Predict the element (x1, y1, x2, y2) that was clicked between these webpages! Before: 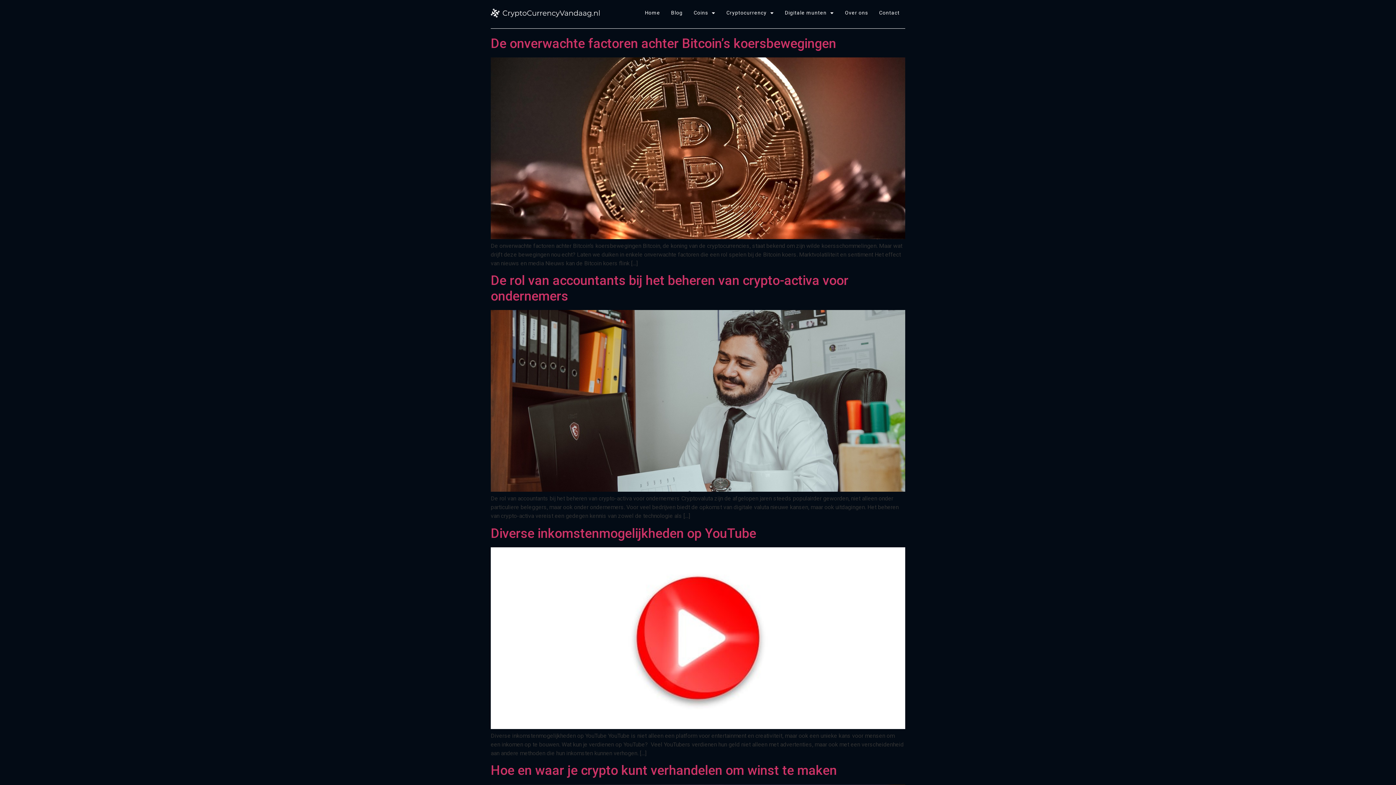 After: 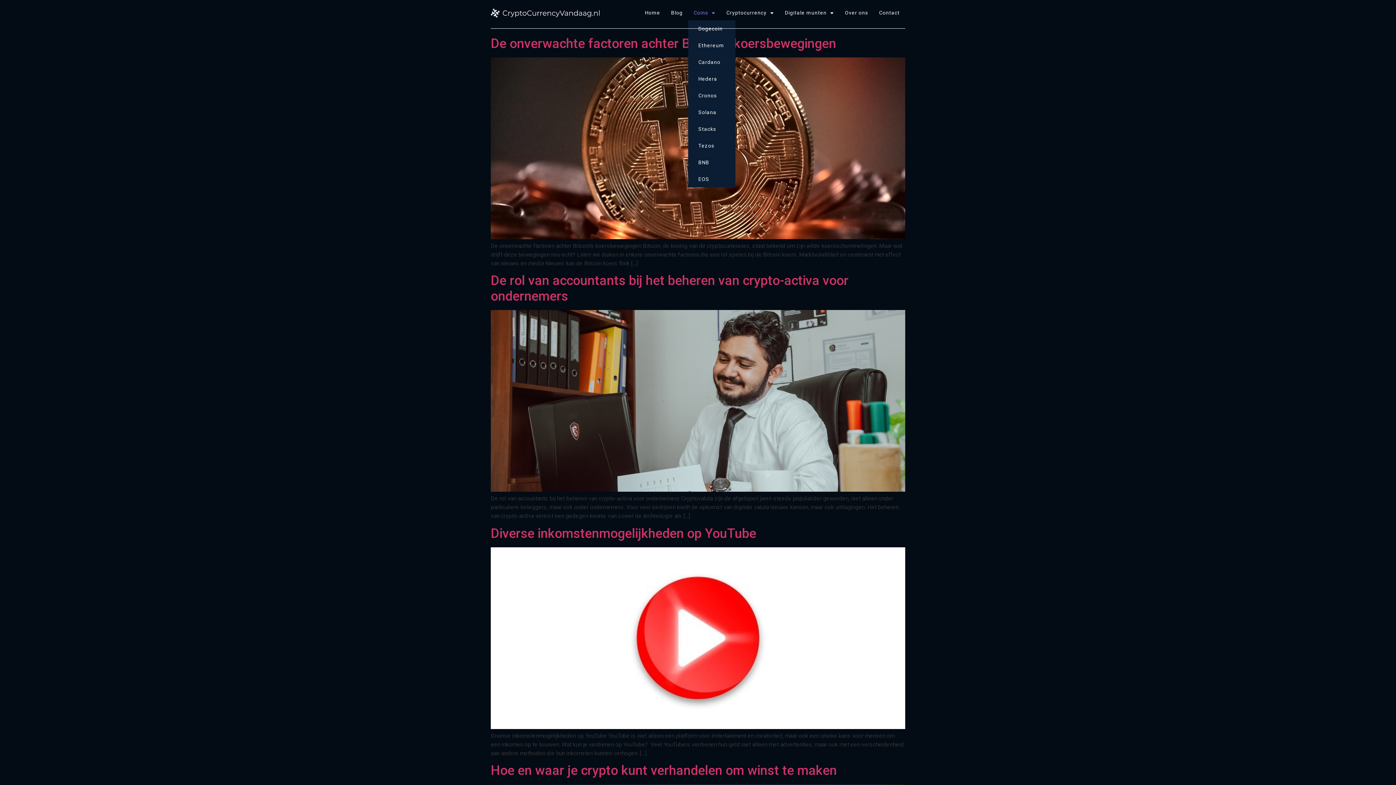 Action: bbox: (688, 5, 721, 20) label: Coins